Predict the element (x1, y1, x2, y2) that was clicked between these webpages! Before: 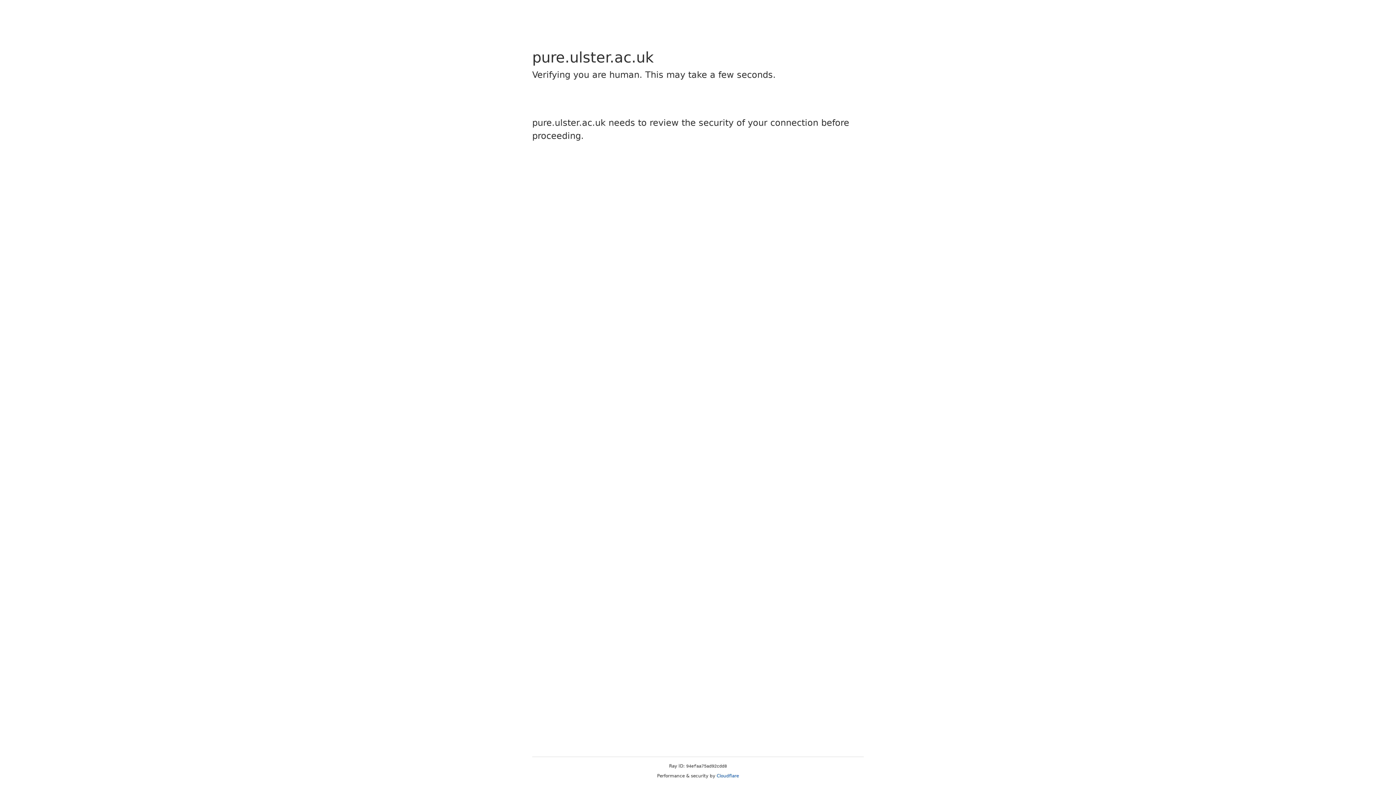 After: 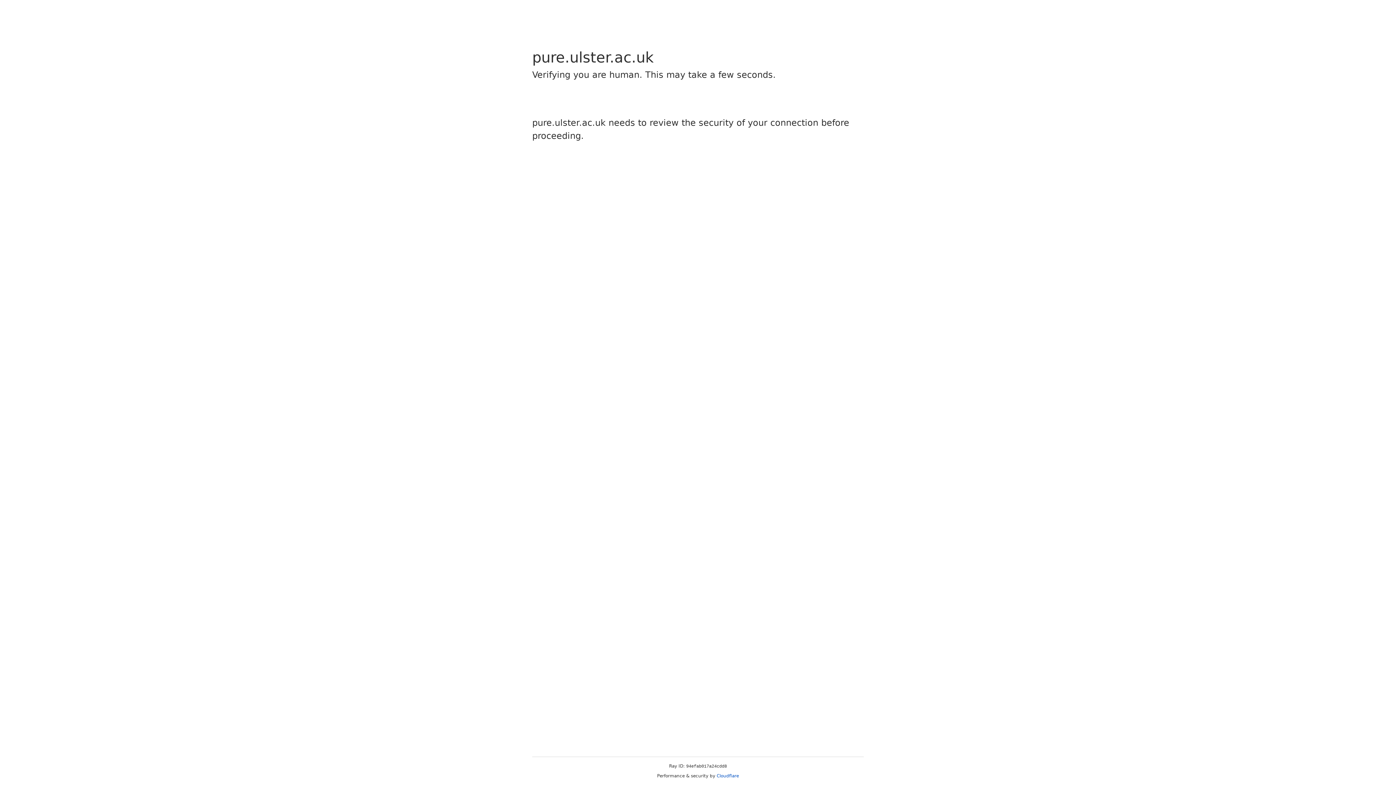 Action: bbox: (716, 773, 739, 778) label: Cloudflare